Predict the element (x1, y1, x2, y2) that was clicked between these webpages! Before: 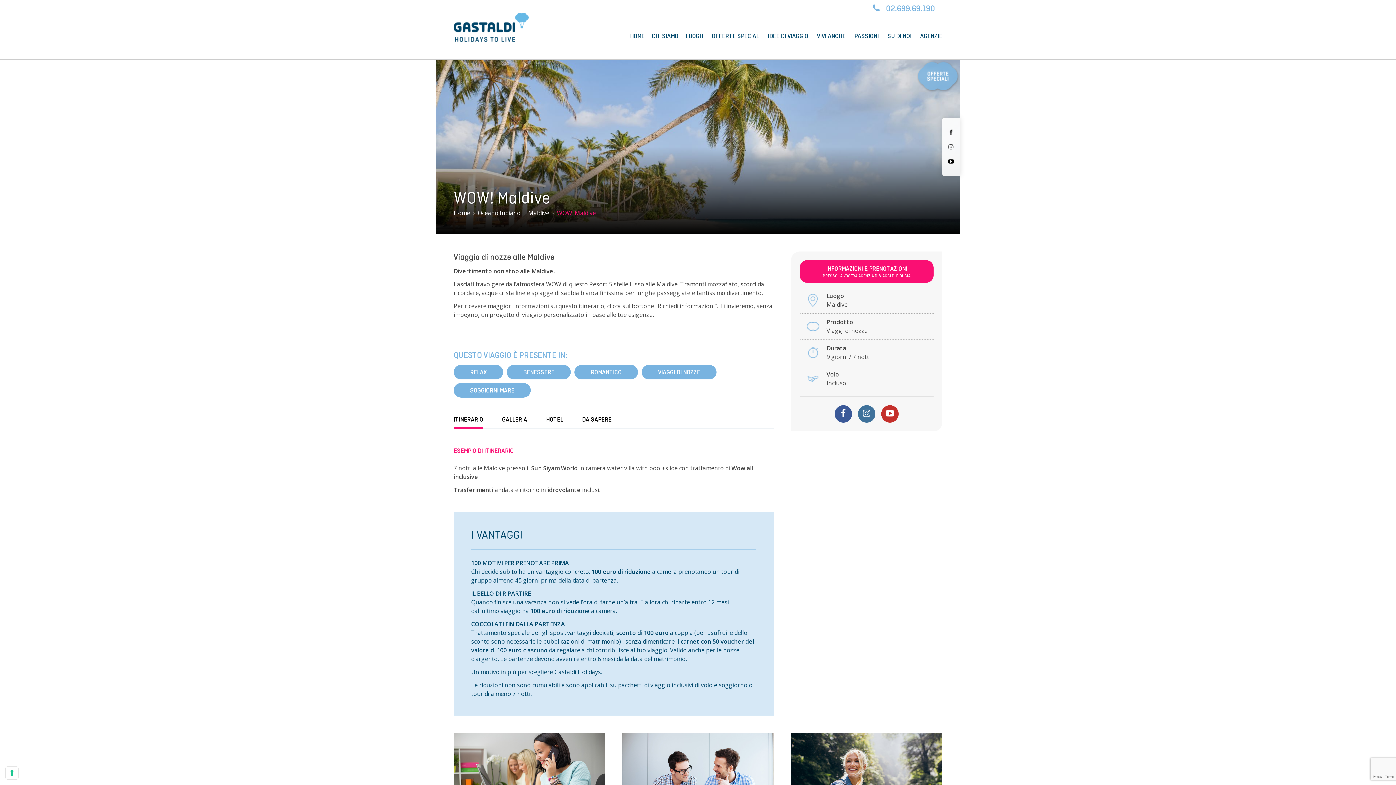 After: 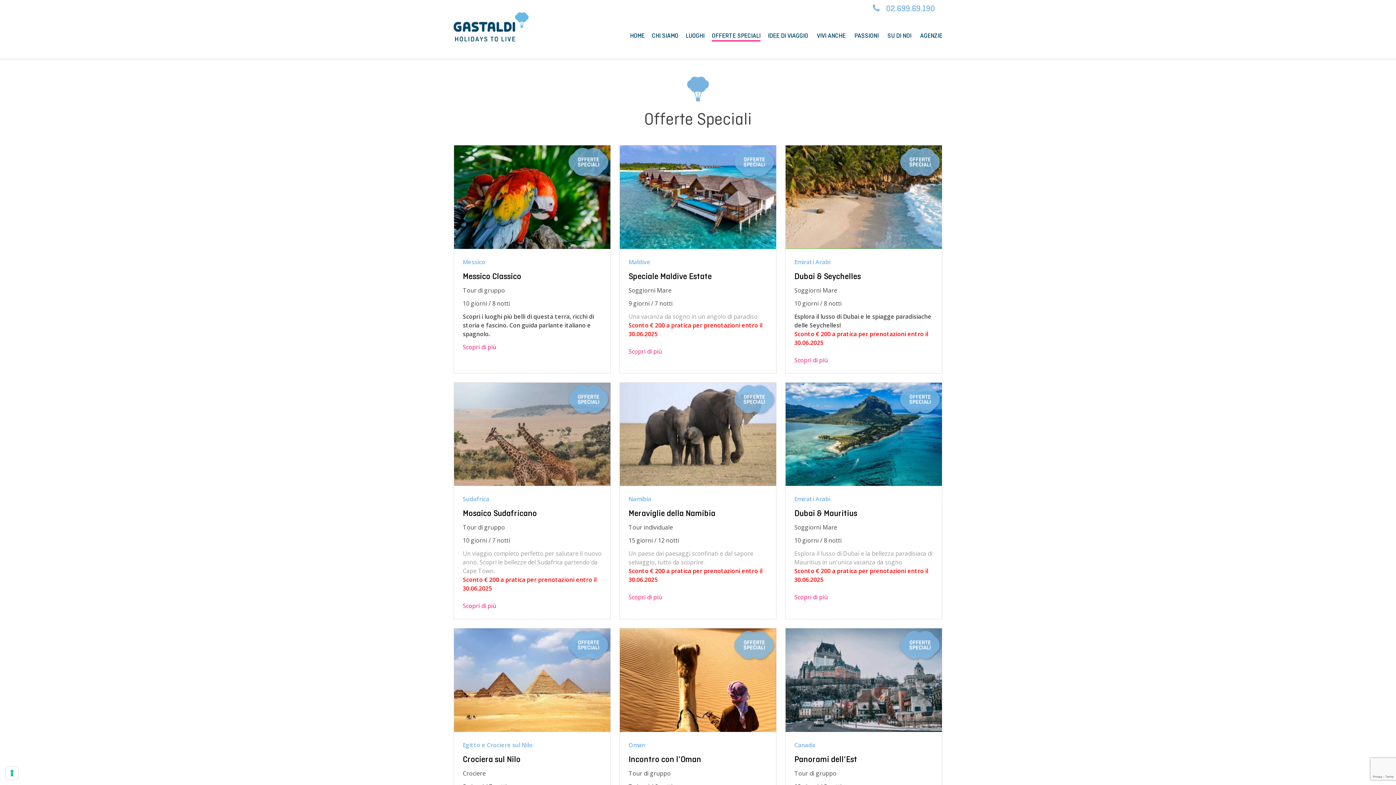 Action: label: OFFERTE SPECIALI bbox: (712, 32, 760, 41)